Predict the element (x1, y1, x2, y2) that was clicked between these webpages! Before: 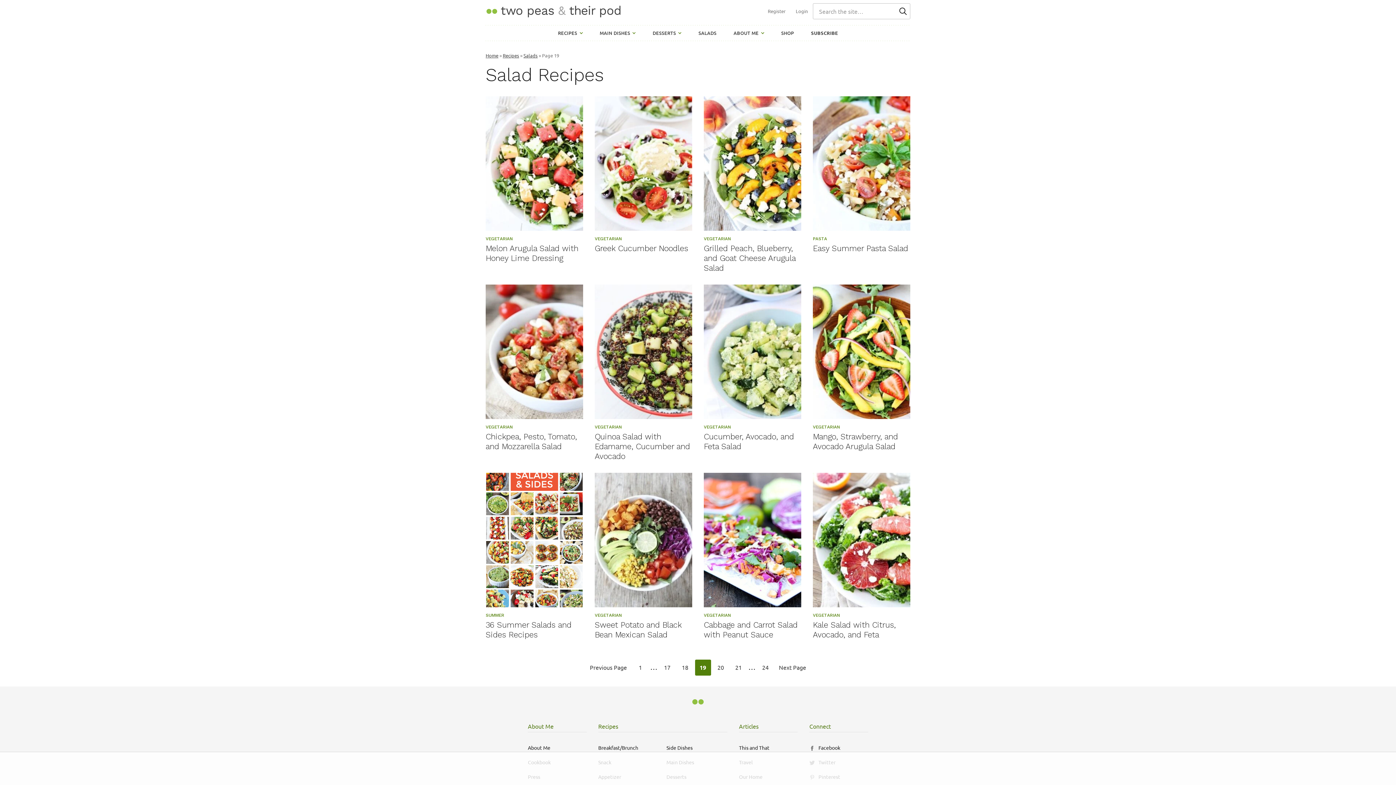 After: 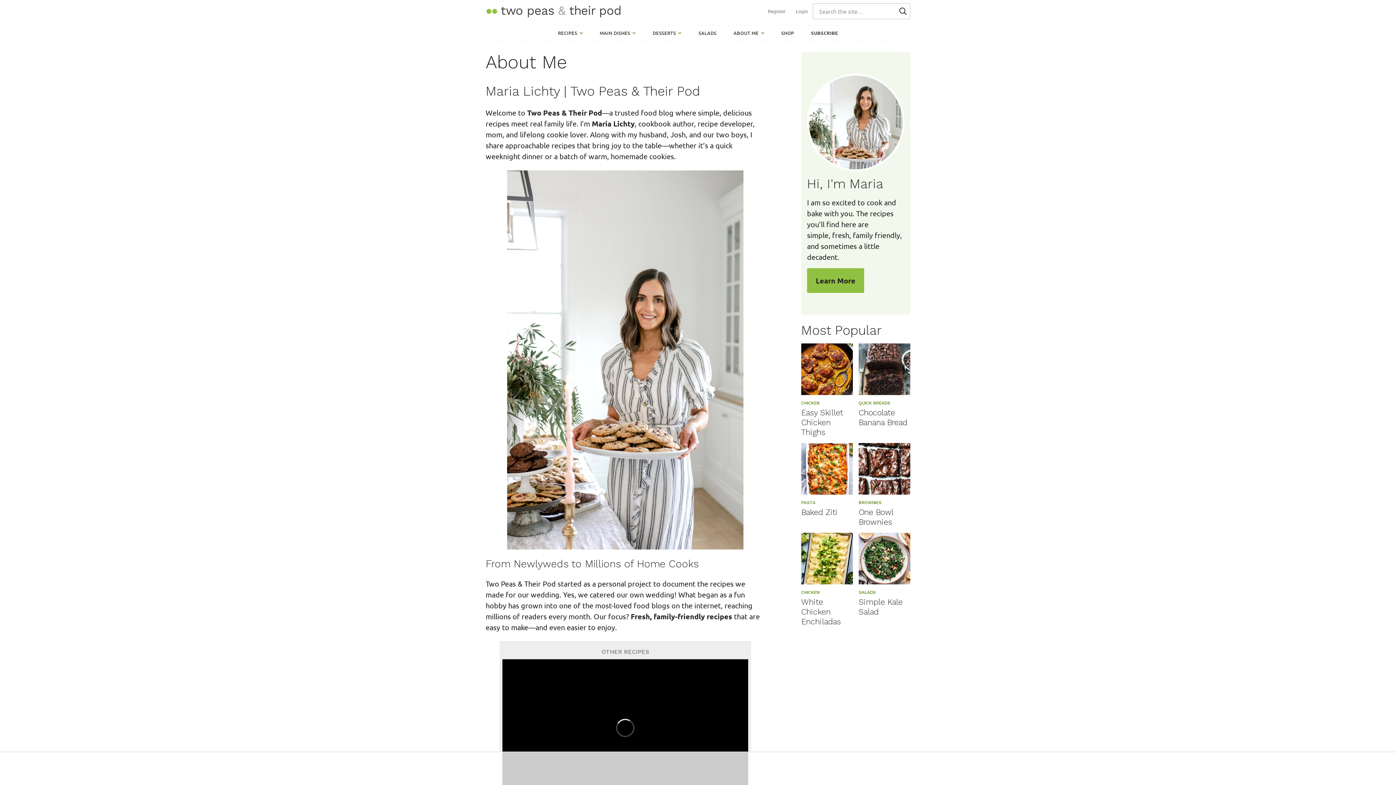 Action: label: About Me bbox: (528, 744, 550, 751)